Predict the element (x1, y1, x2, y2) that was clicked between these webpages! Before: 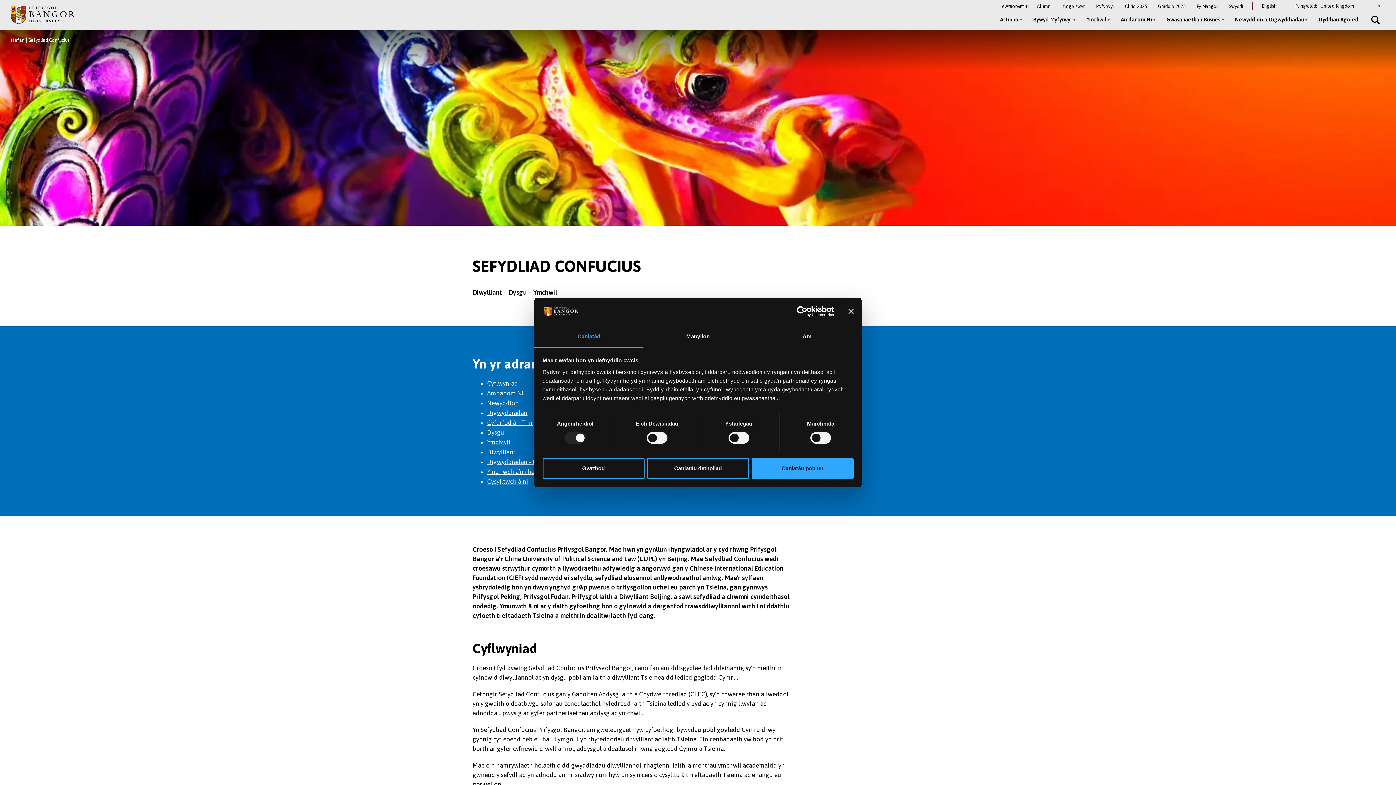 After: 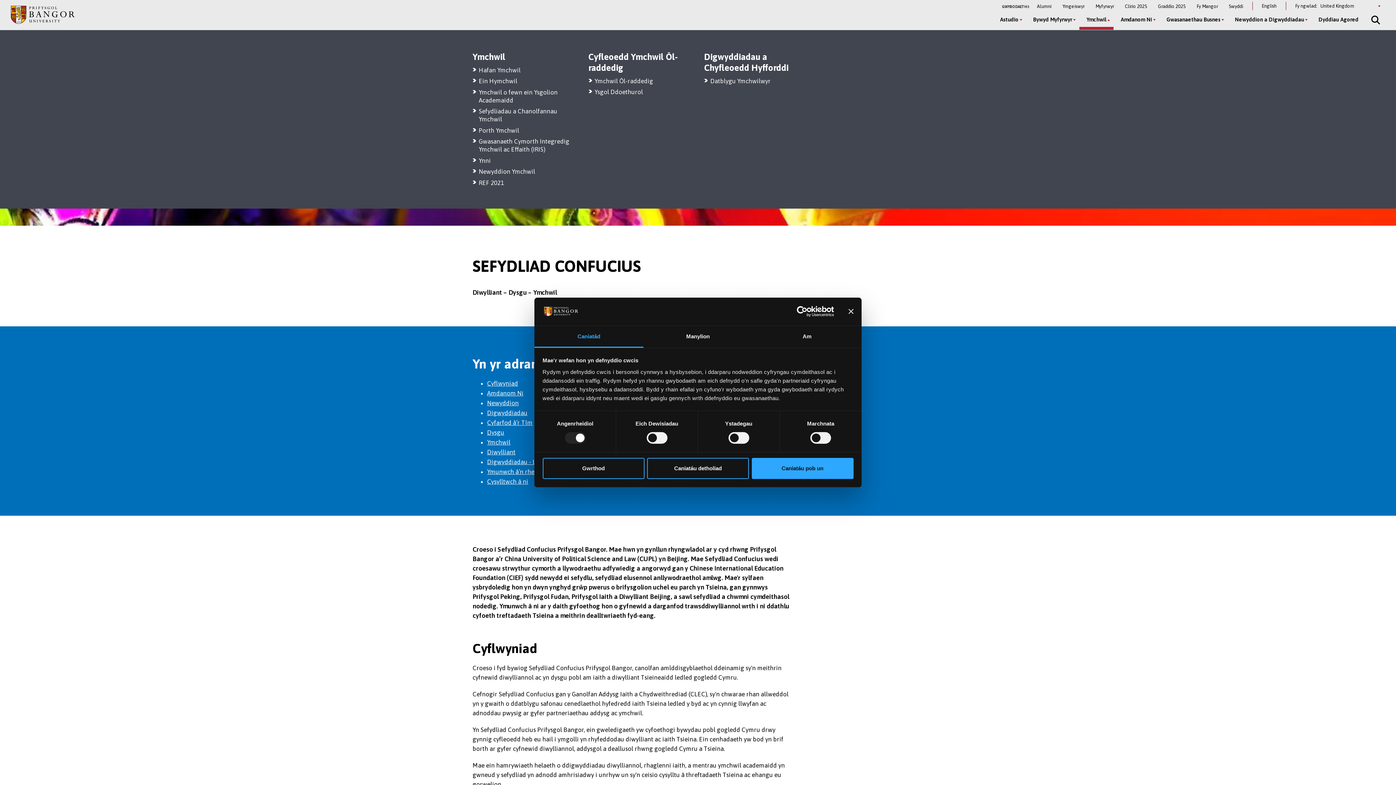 Action: label: Ymchwil menu bbox: (1088, 10, 1122, 29)